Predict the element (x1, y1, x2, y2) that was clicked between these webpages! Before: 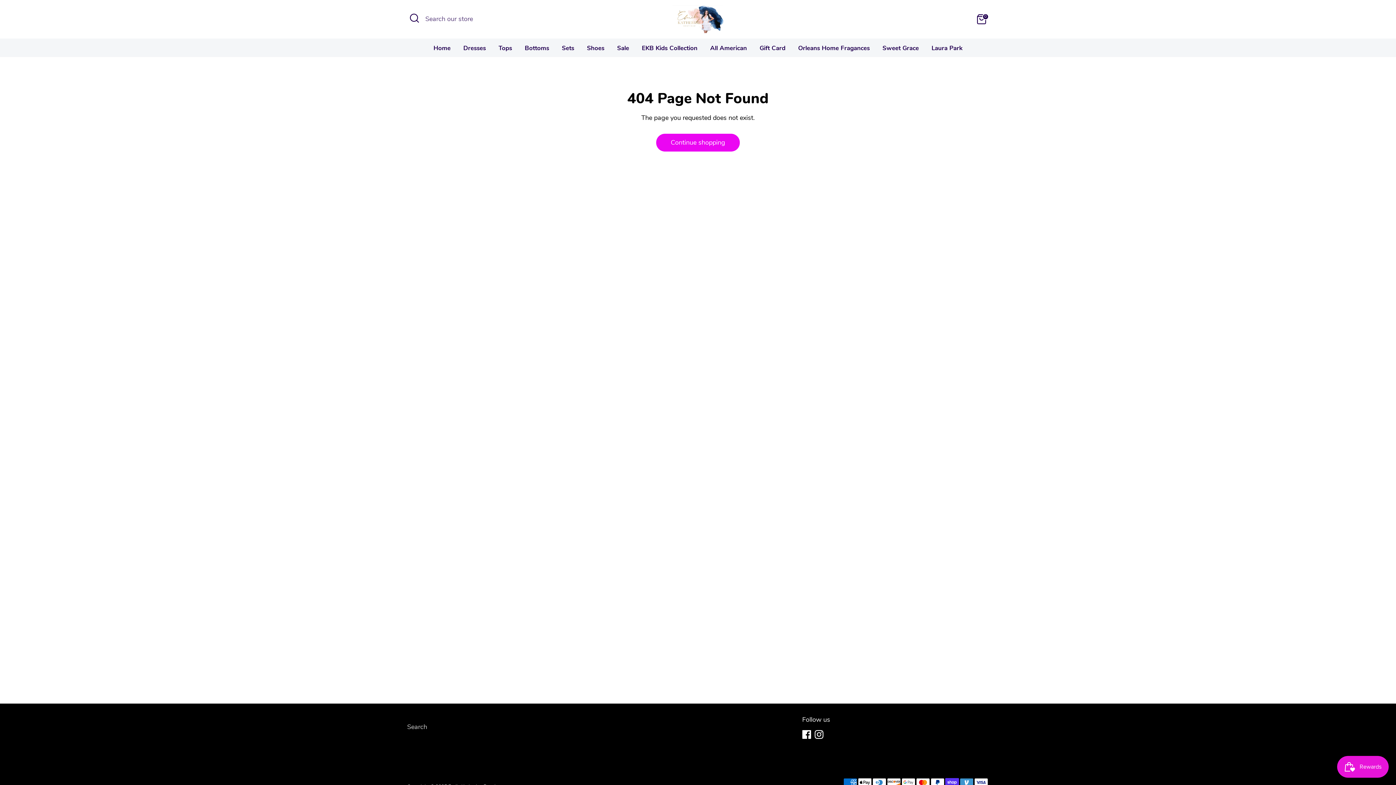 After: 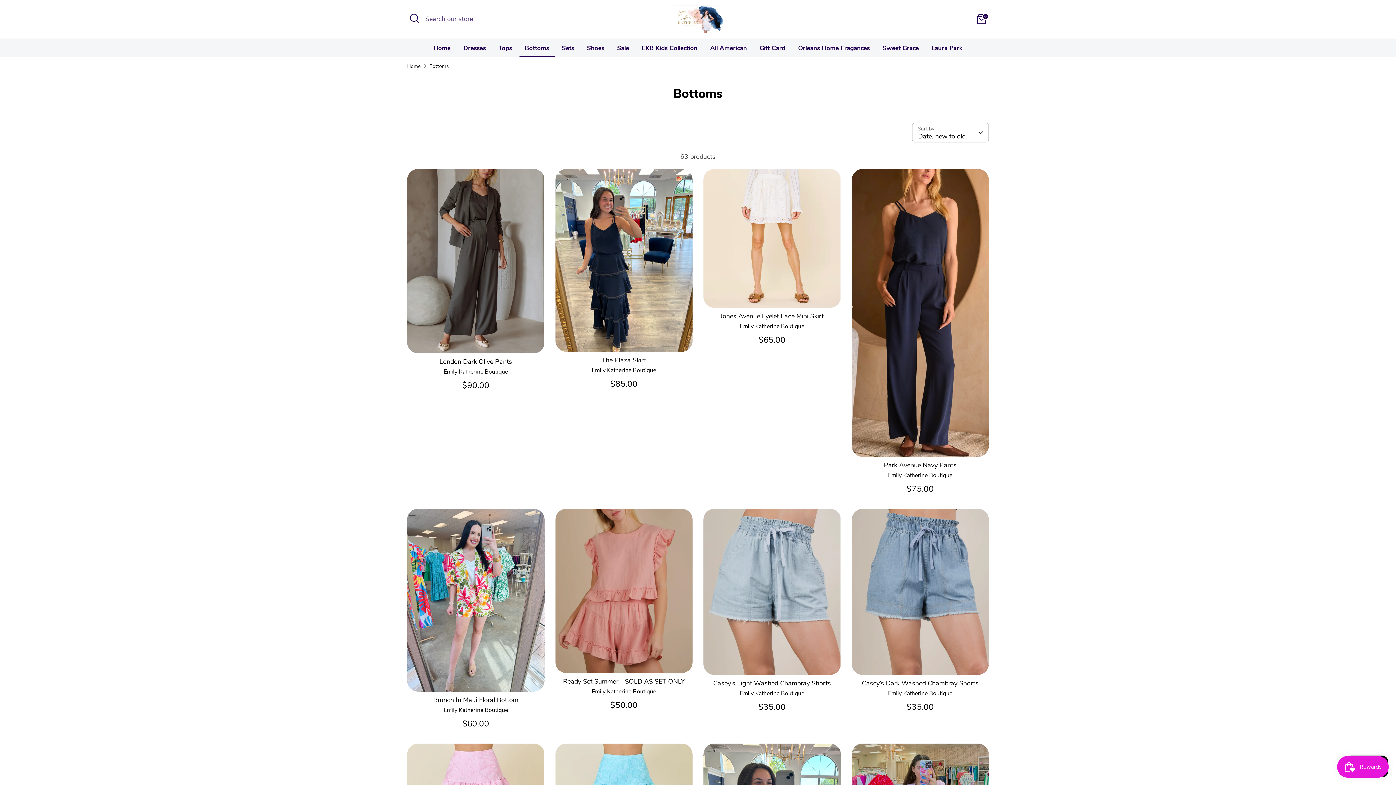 Action: label: Bottoms bbox: (519, 43, 554, 56)